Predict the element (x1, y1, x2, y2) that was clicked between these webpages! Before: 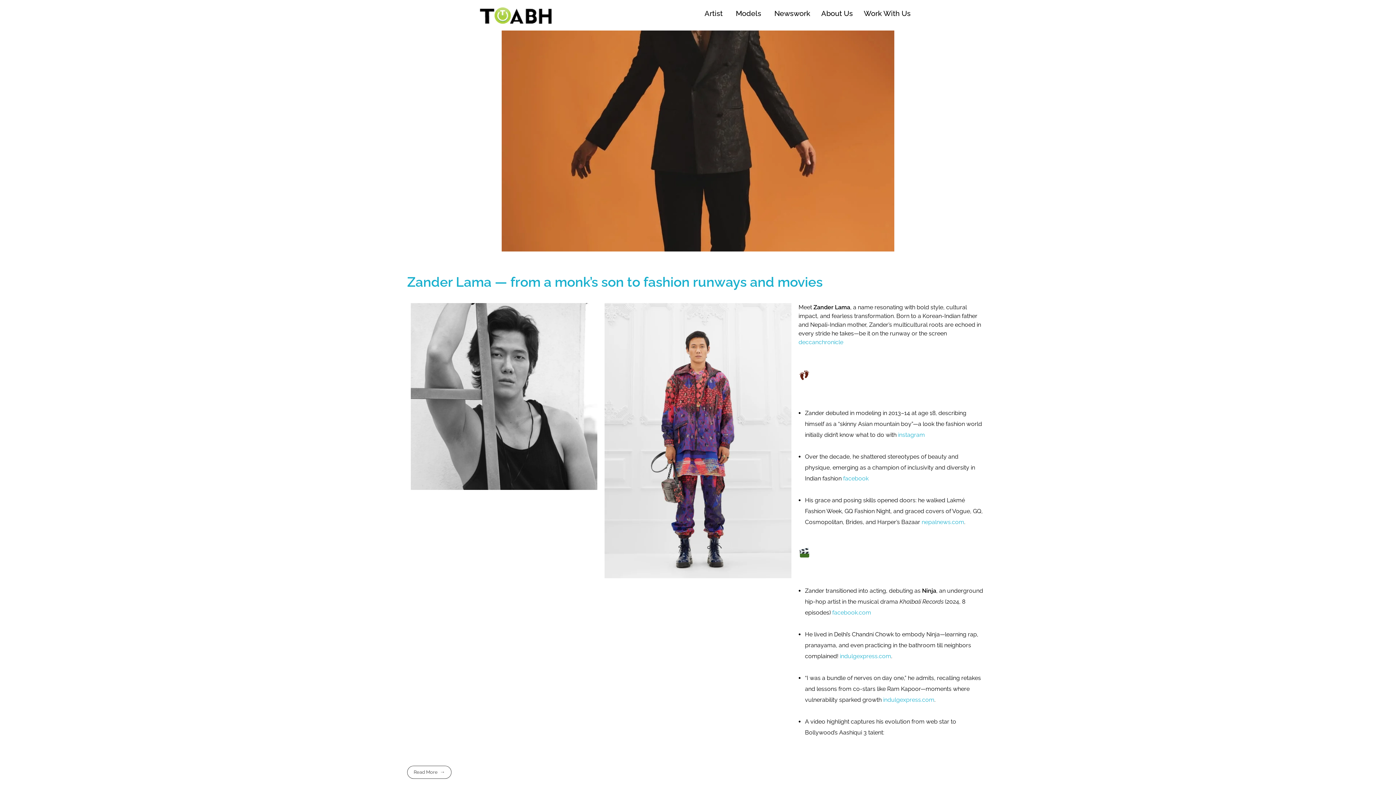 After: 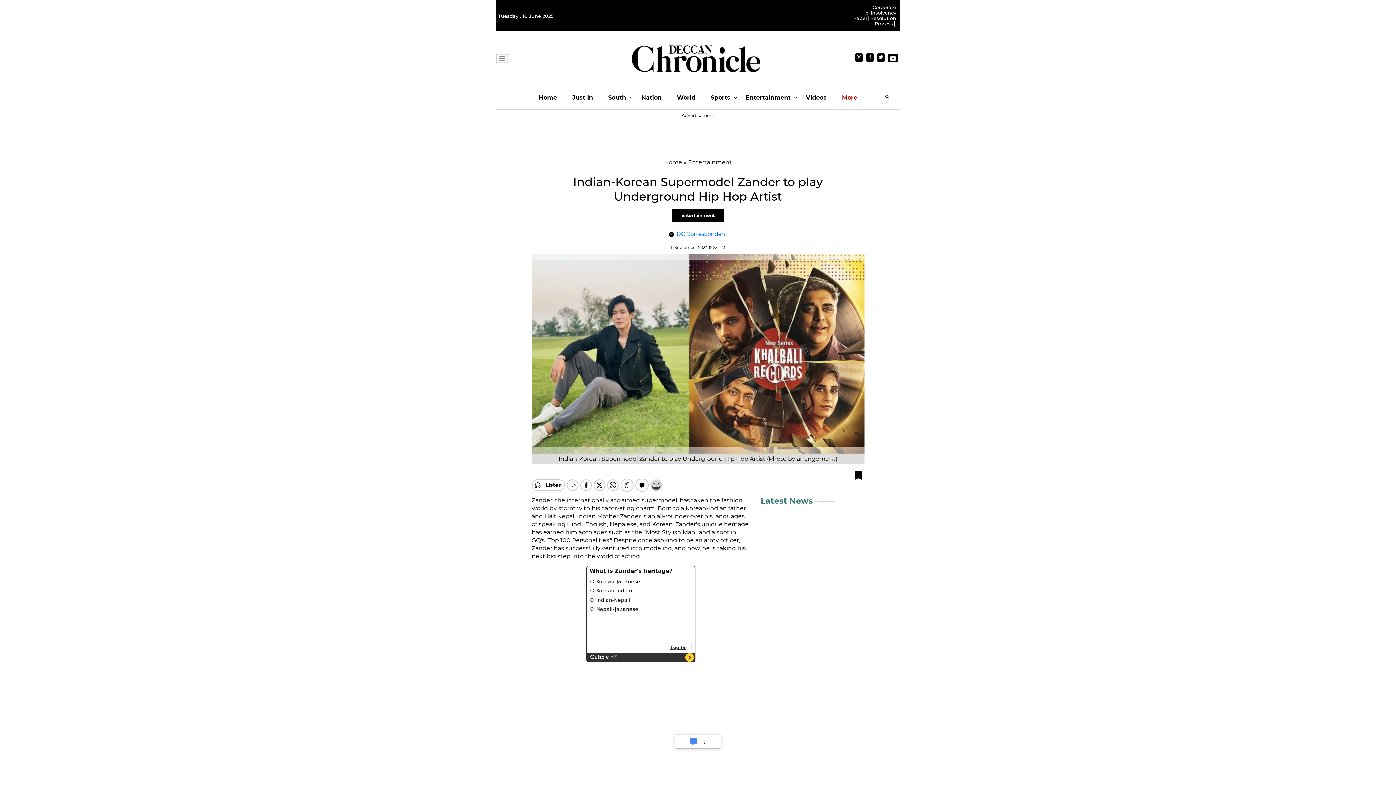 Action: bbox: (830, 609, 871, 616) label:  facebook.com

